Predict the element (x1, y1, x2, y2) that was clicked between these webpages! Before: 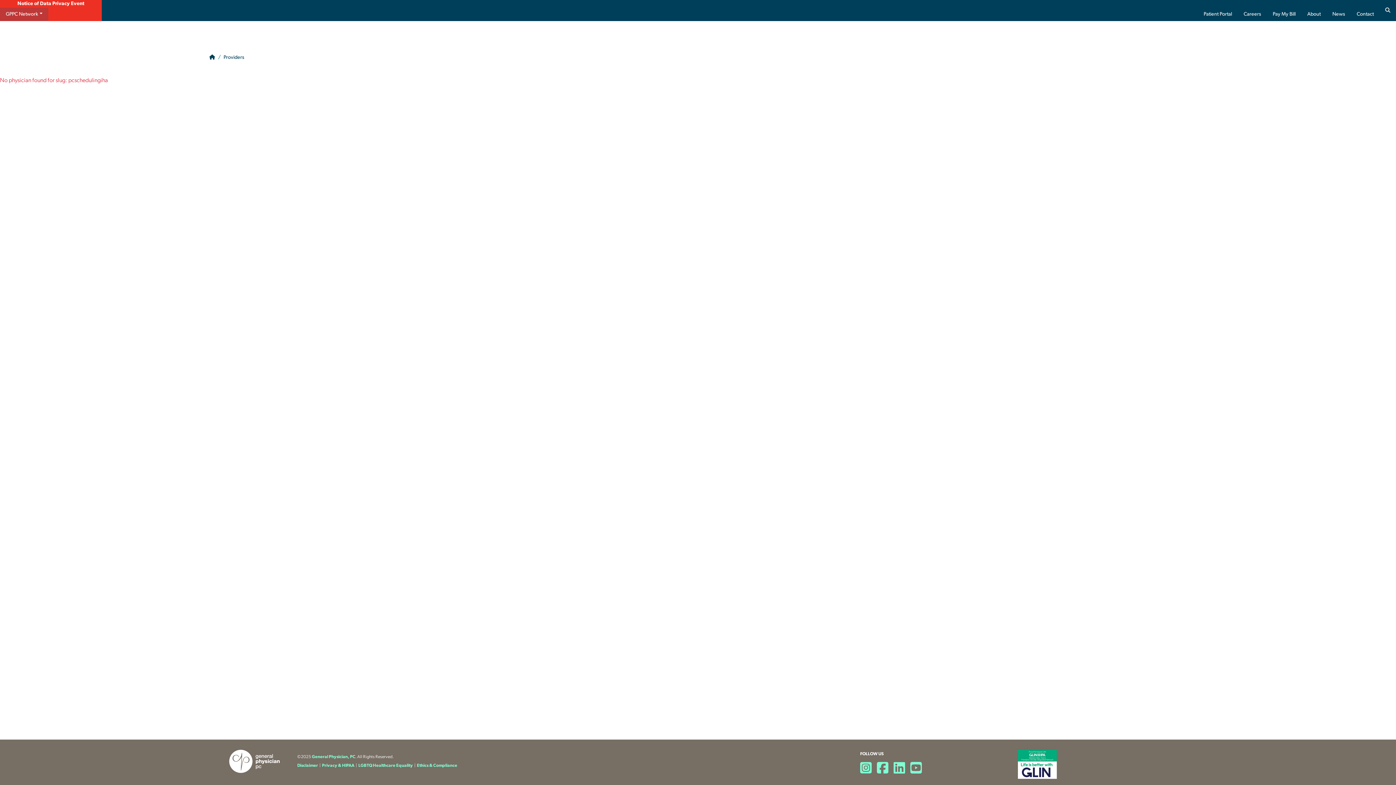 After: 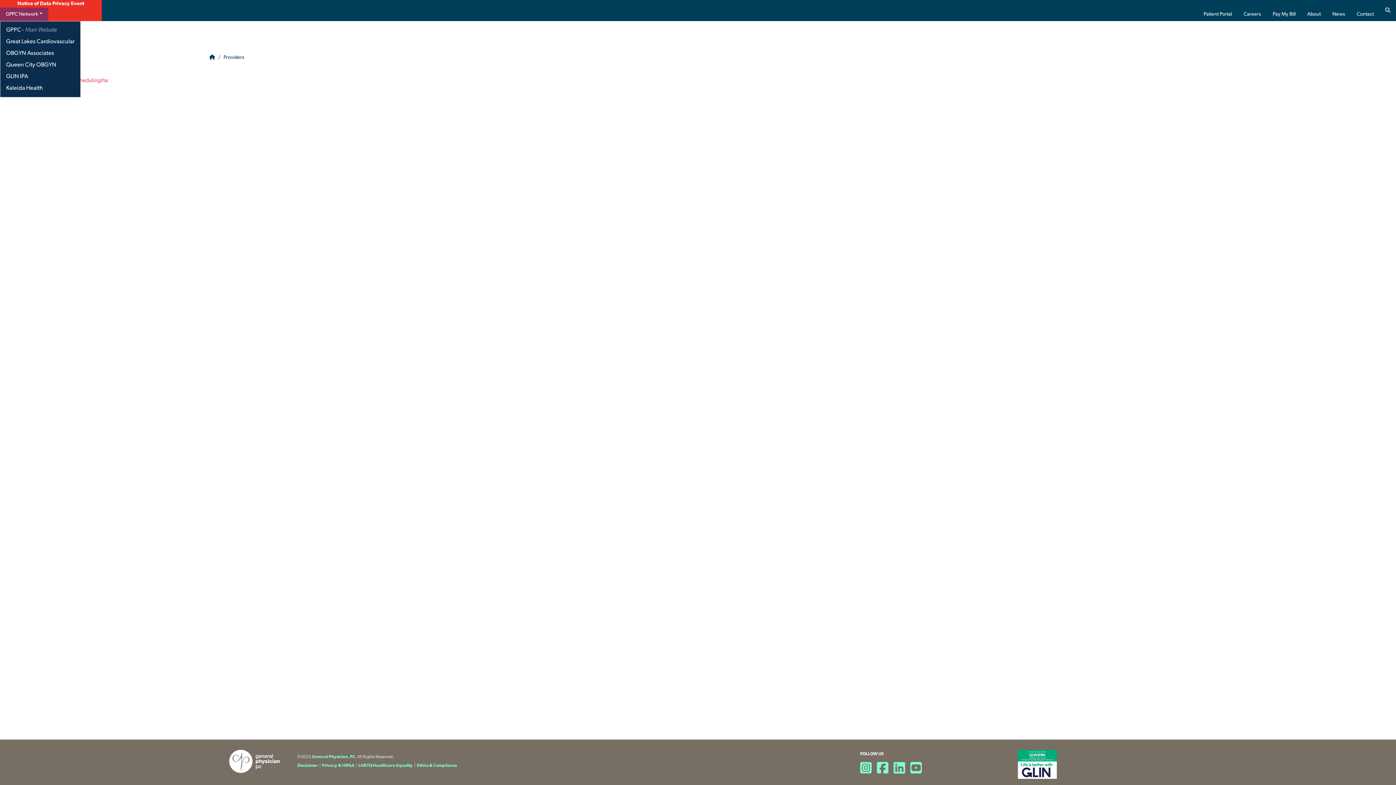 Action: bbox: (0, 7, 48, 21) label: GPPC Network